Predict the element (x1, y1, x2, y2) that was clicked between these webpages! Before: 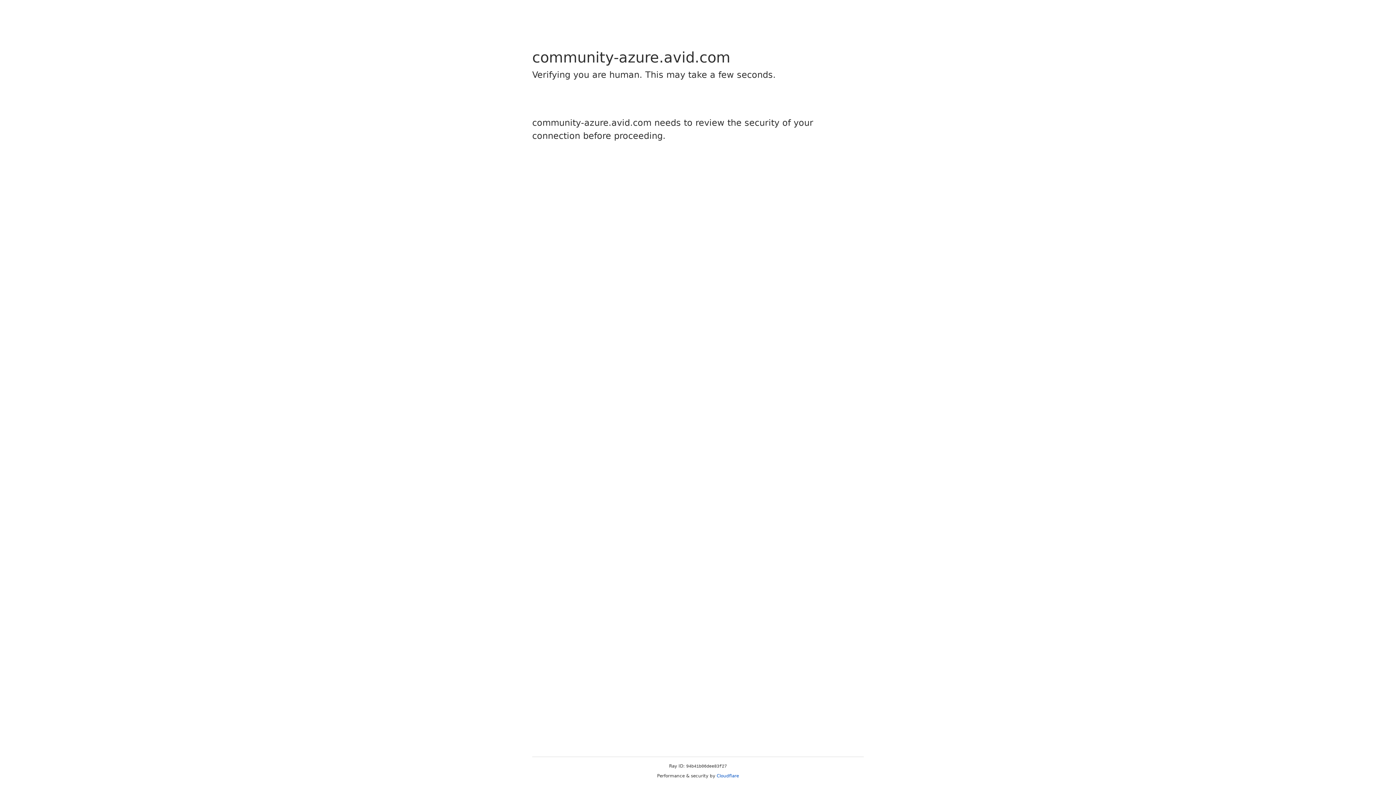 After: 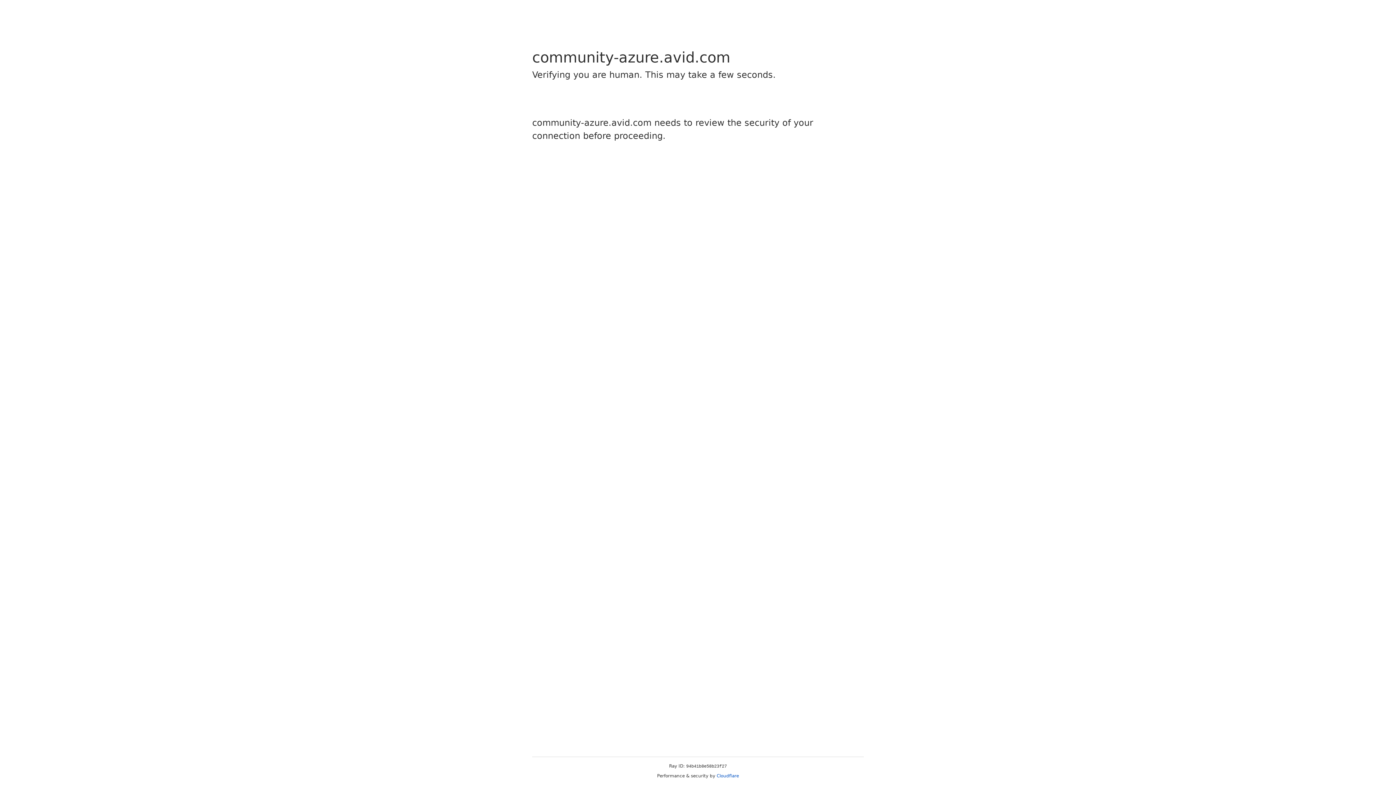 Action: label: Cloudflare bbox: (716, 773, 739, 778)